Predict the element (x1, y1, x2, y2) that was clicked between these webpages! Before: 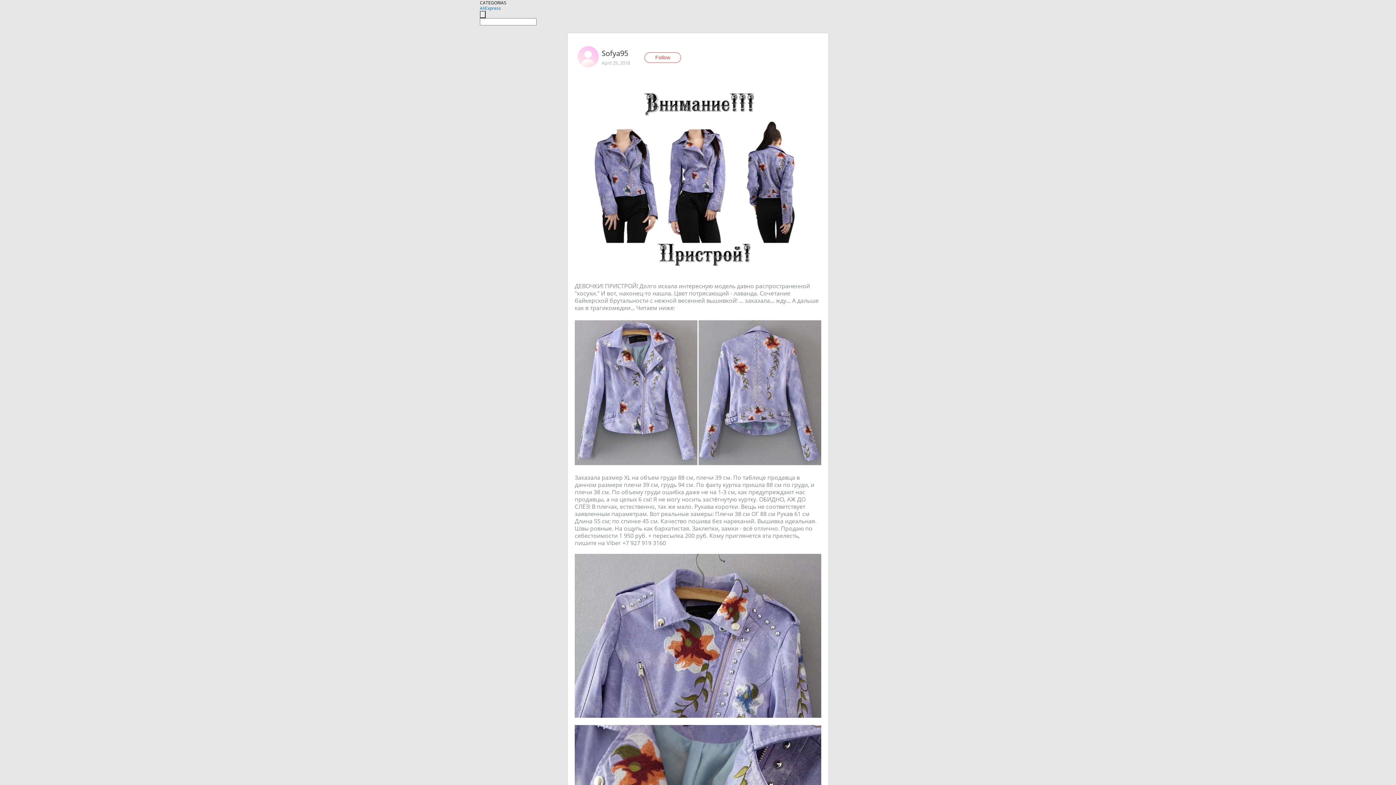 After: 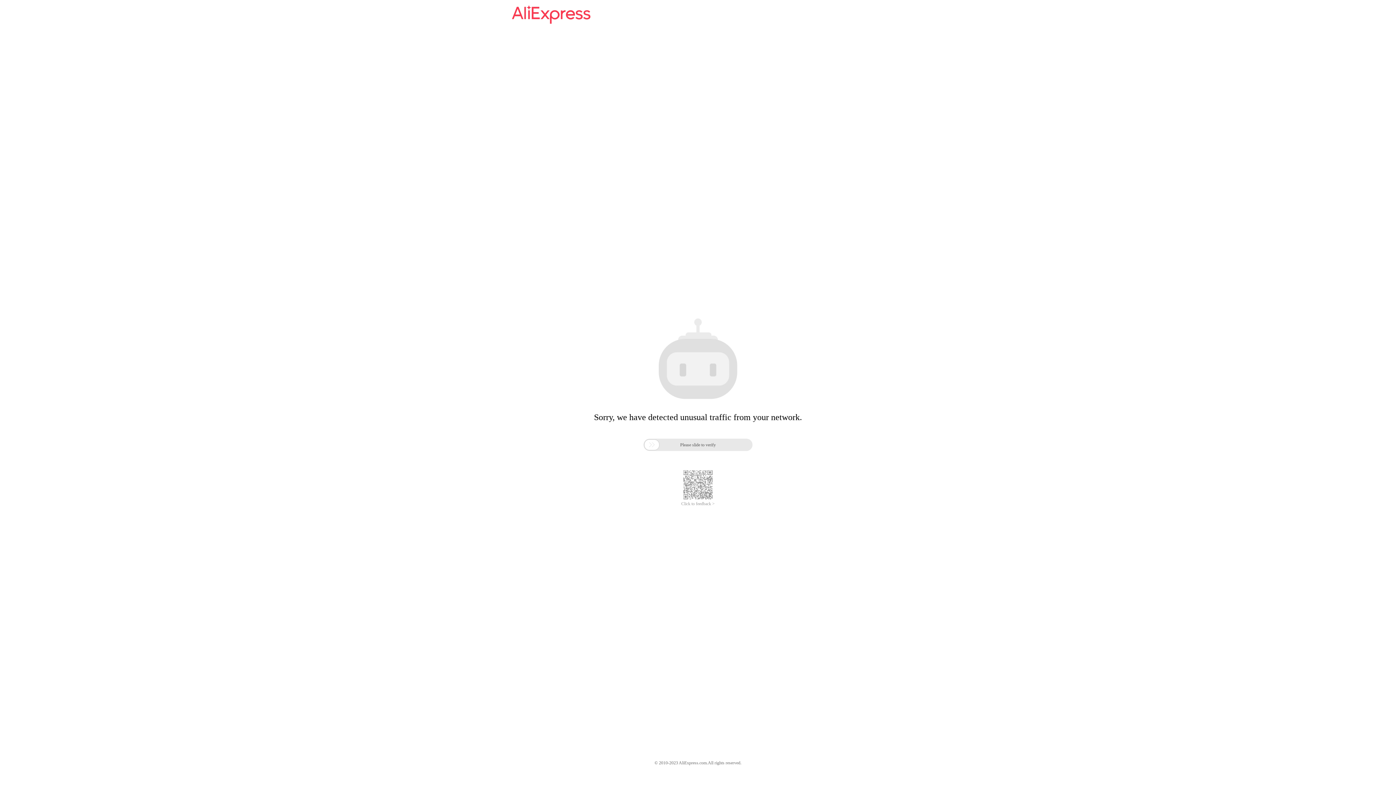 Action: bbox: (480, 5, 501, 11) label: AliExpress